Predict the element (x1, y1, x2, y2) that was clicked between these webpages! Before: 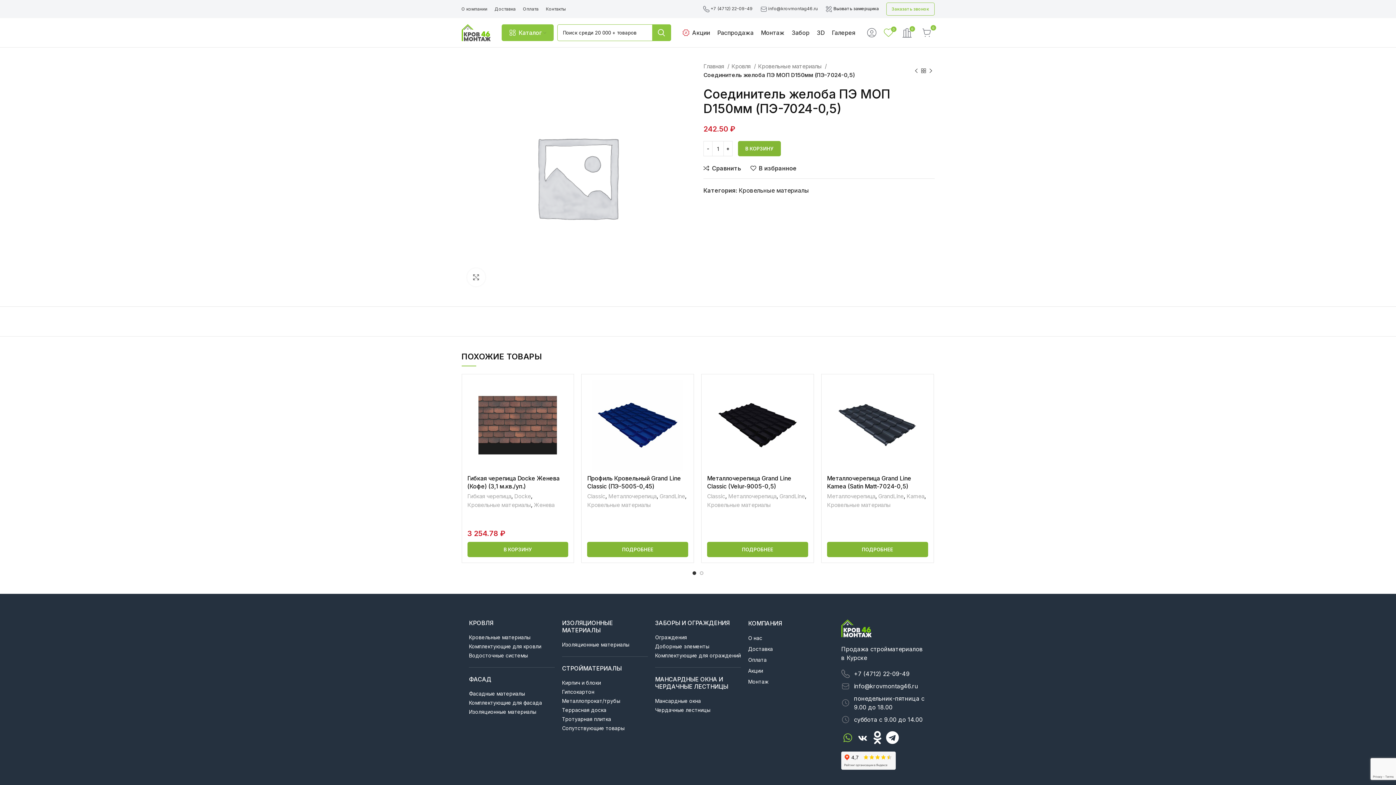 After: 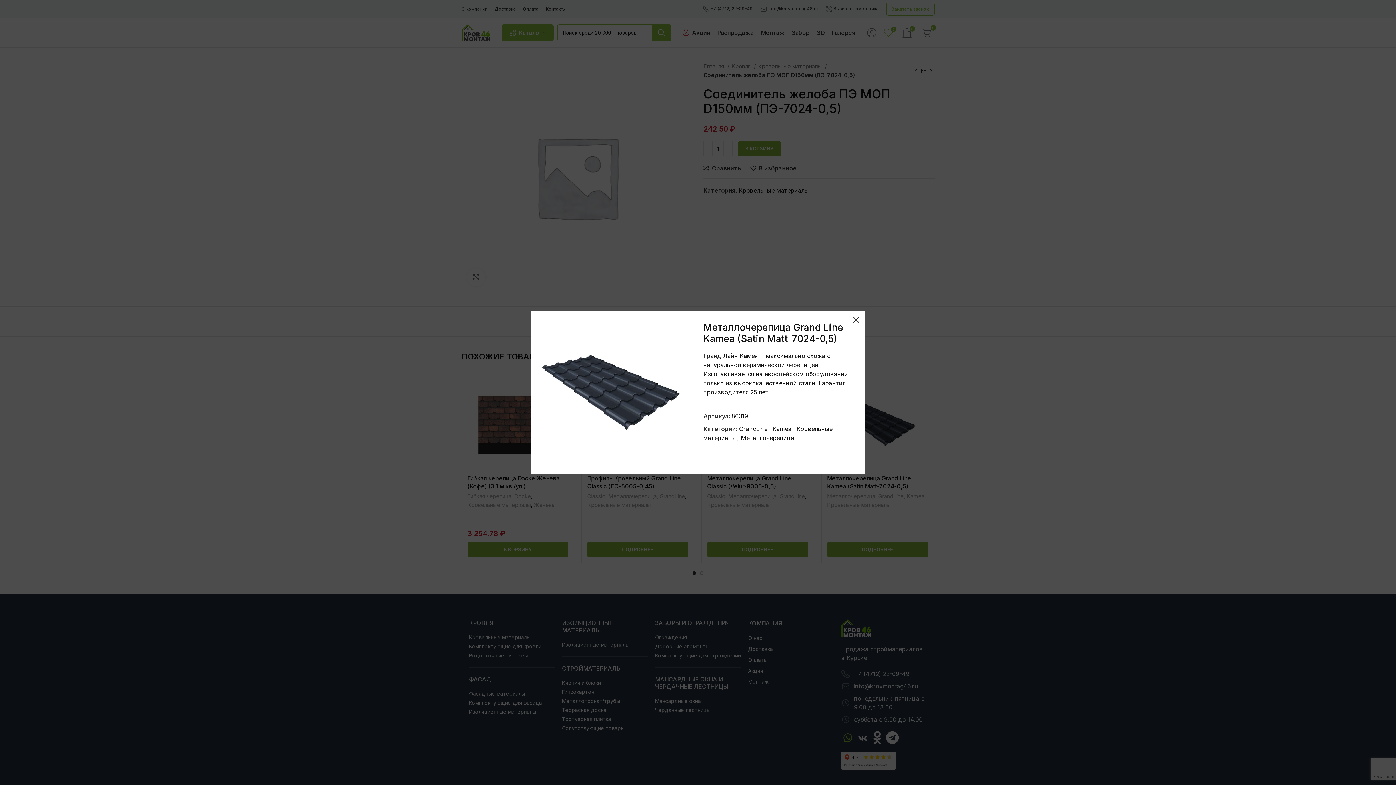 Action: label: Быстрый просмотр bbox: (913, 399, 931, 416)